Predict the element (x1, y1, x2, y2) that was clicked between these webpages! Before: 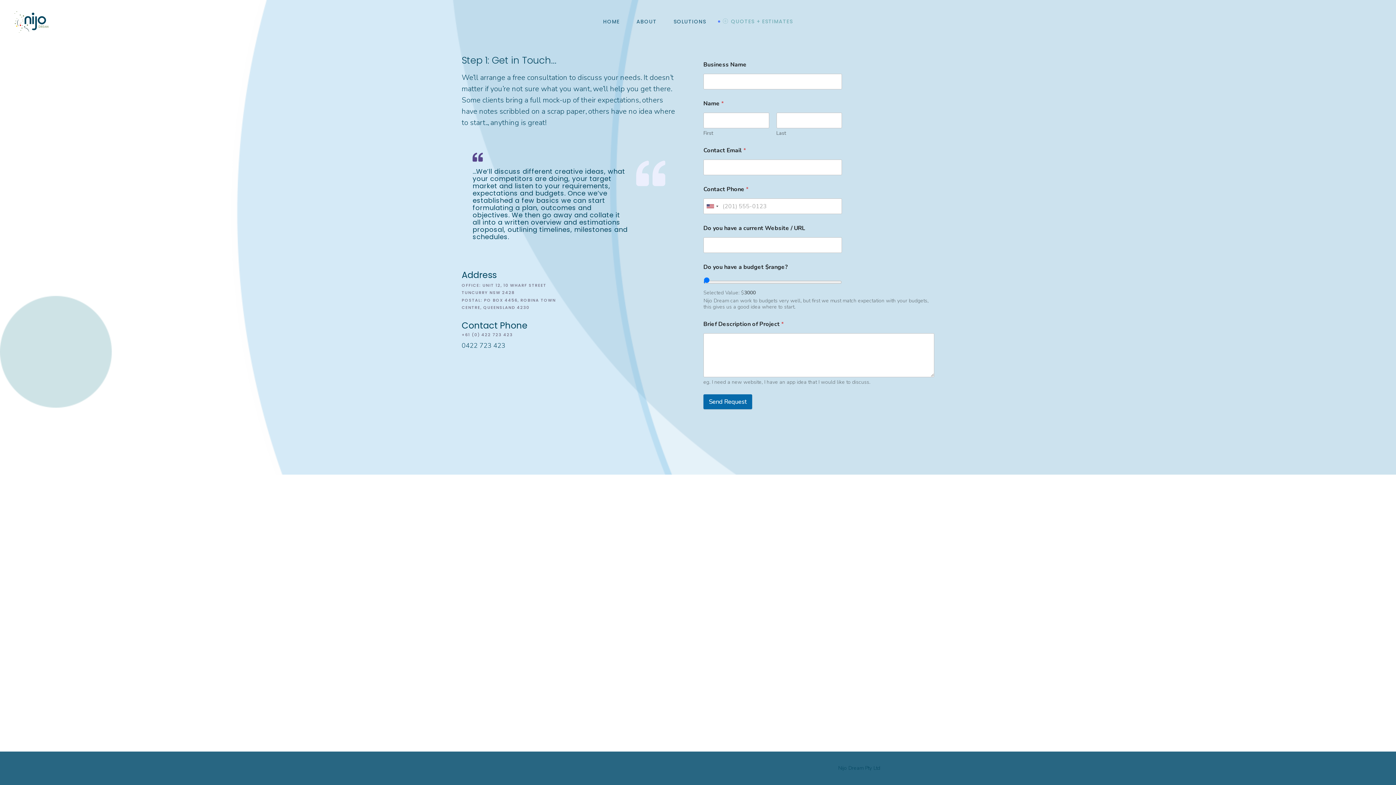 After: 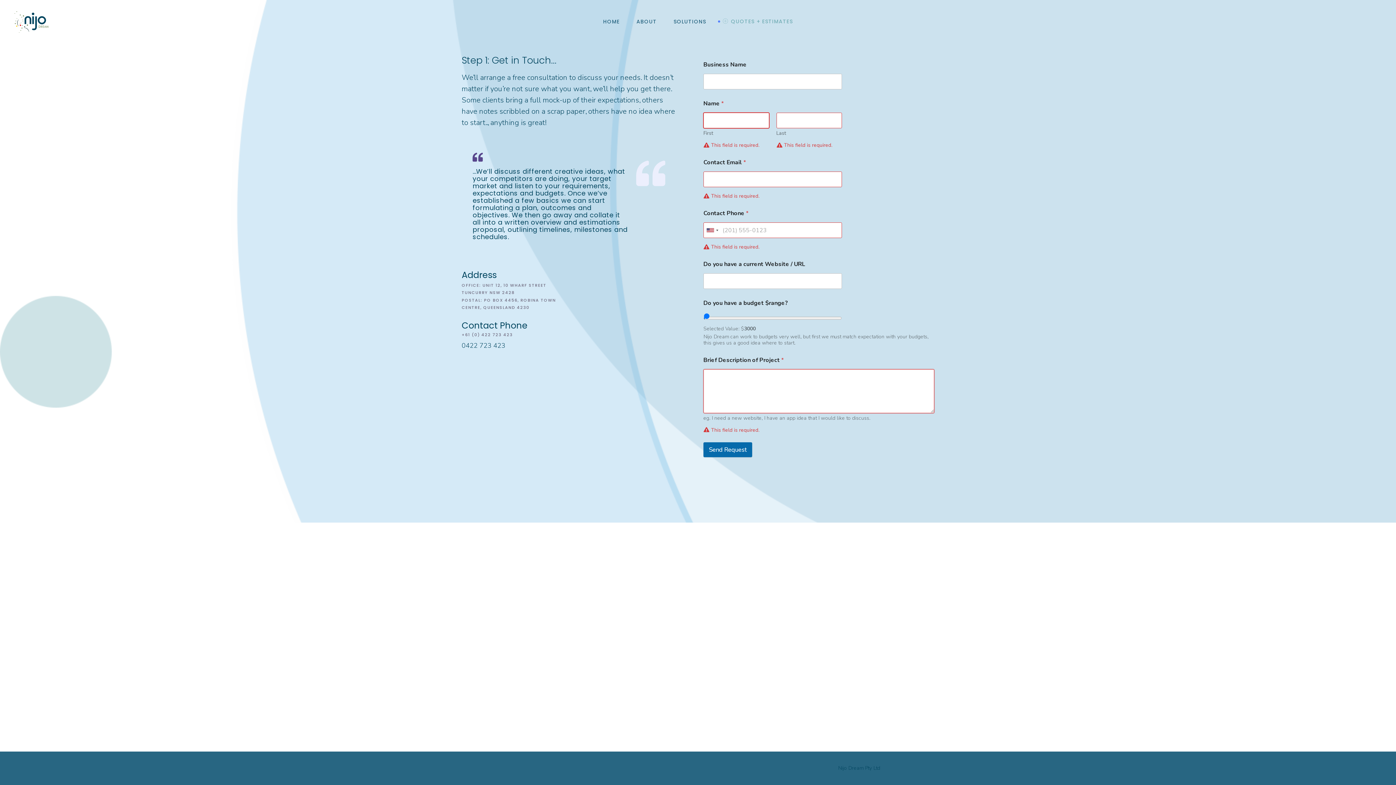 Action: bbox: (703, 394, 752, 409) label: Send Request